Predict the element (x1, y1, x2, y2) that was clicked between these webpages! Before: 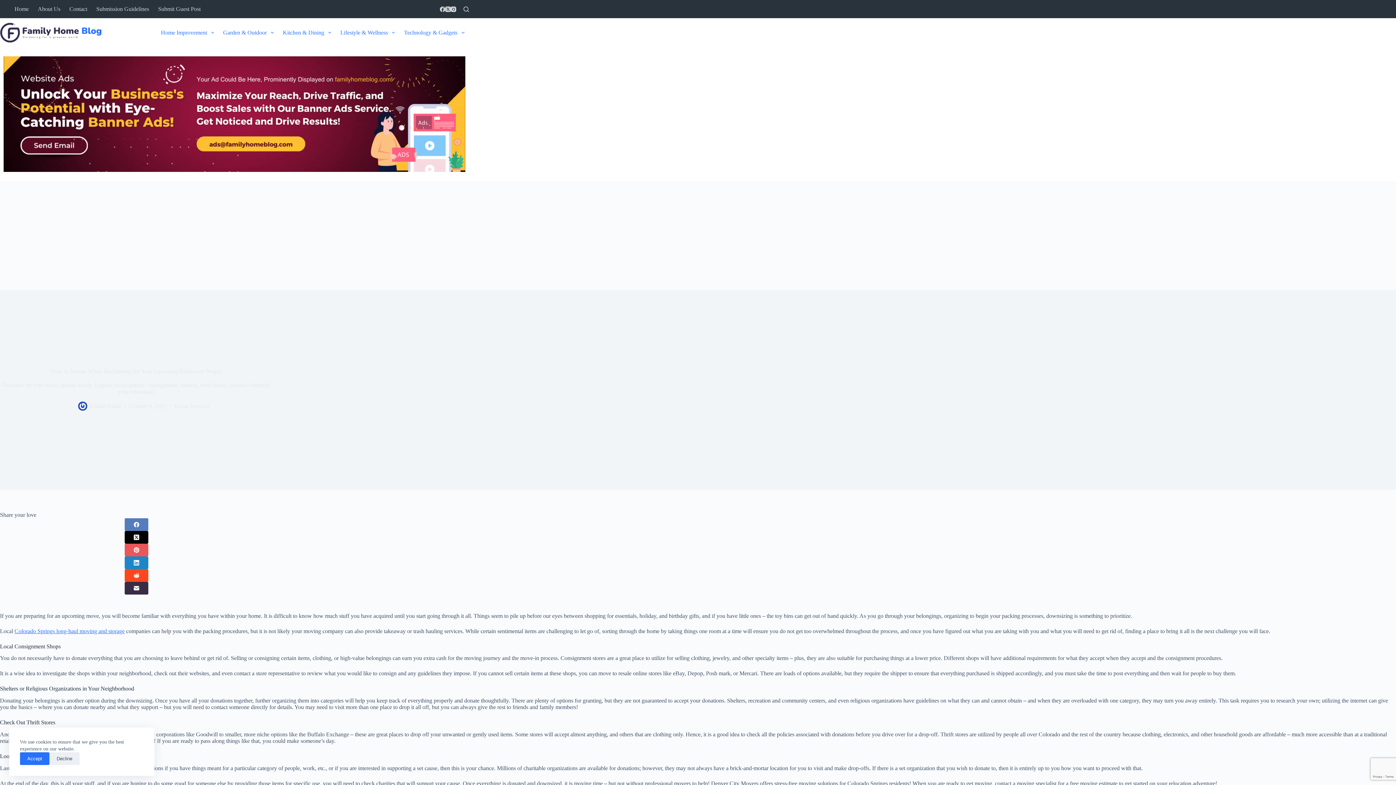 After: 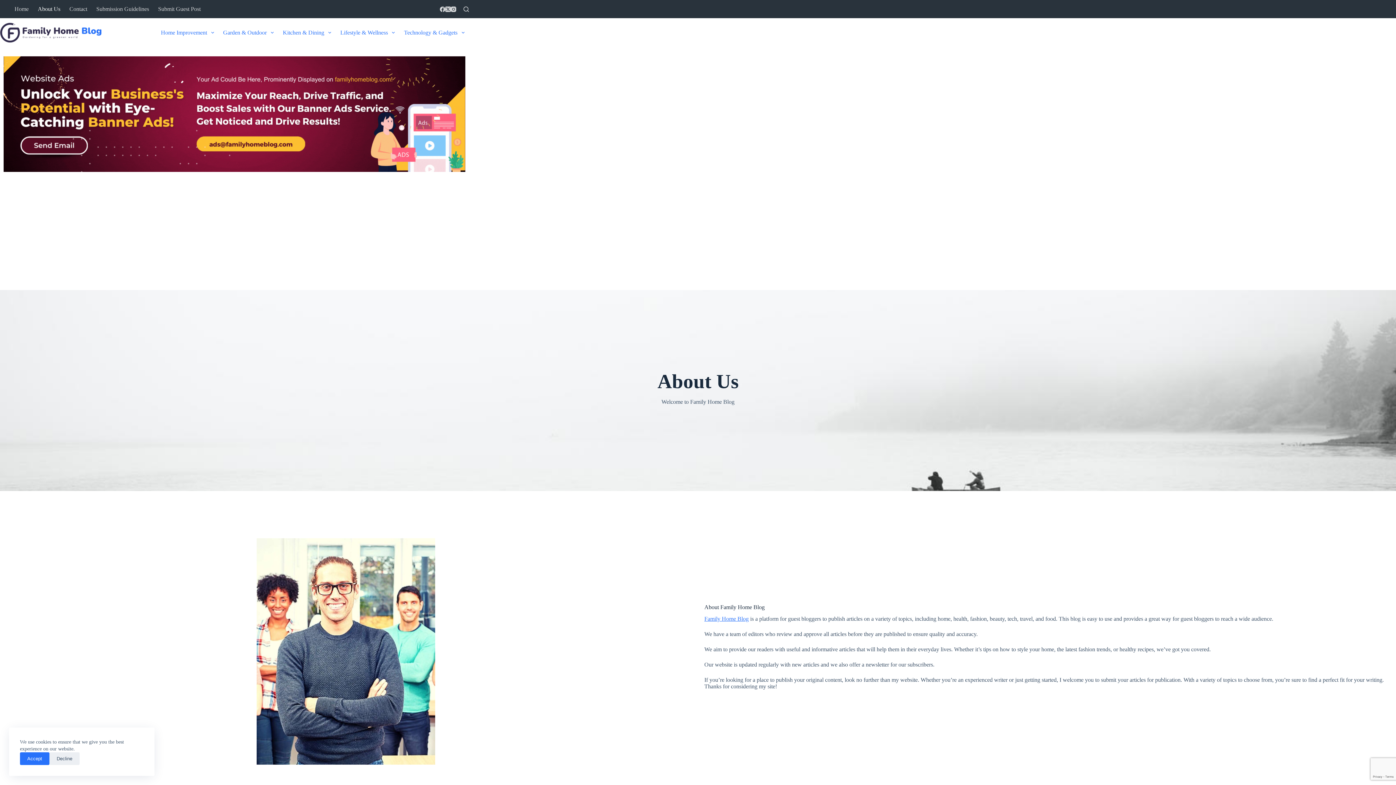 Action: bbox: (33, 0, 64, 18) label: About Us